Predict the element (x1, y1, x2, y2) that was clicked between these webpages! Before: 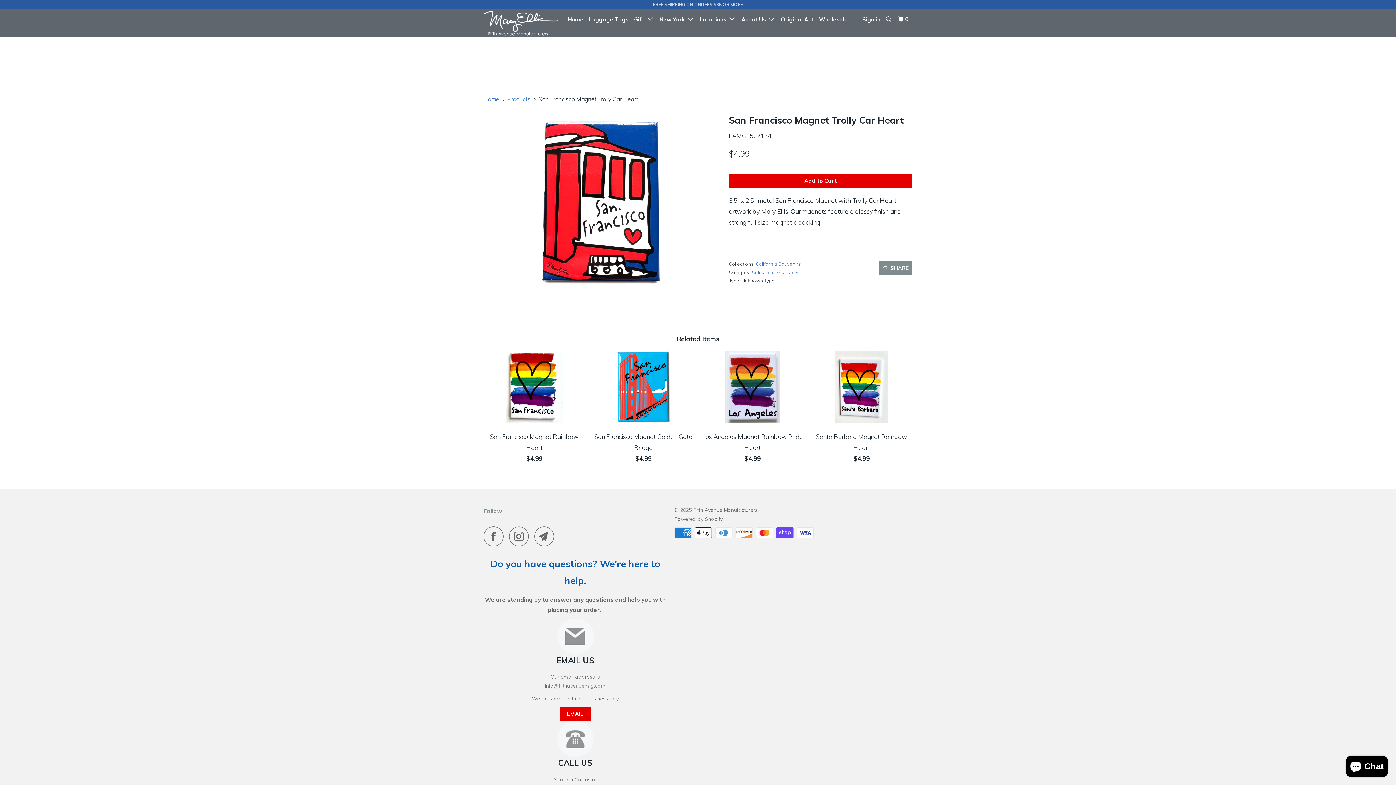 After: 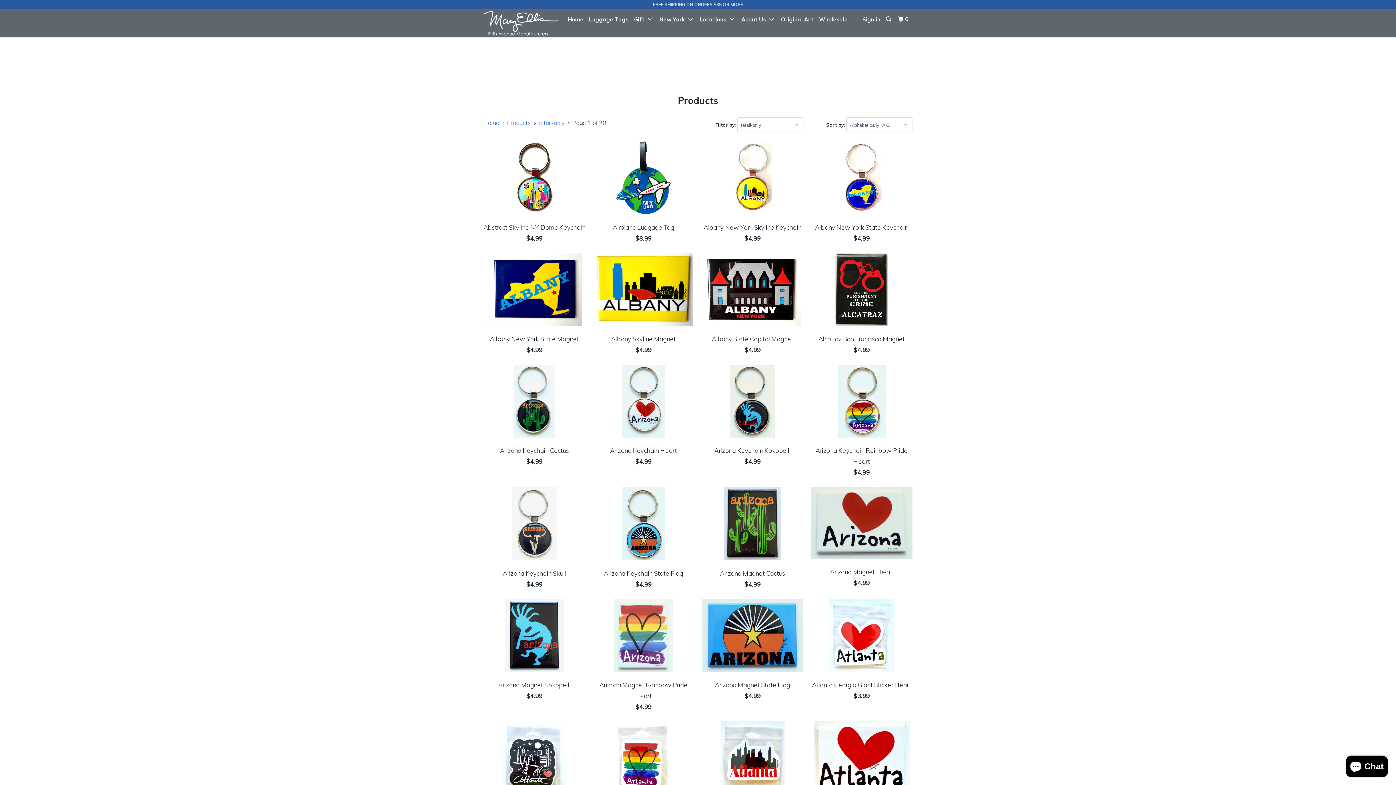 Action: bbox: (775, 269, 798, 275) label: retail-only